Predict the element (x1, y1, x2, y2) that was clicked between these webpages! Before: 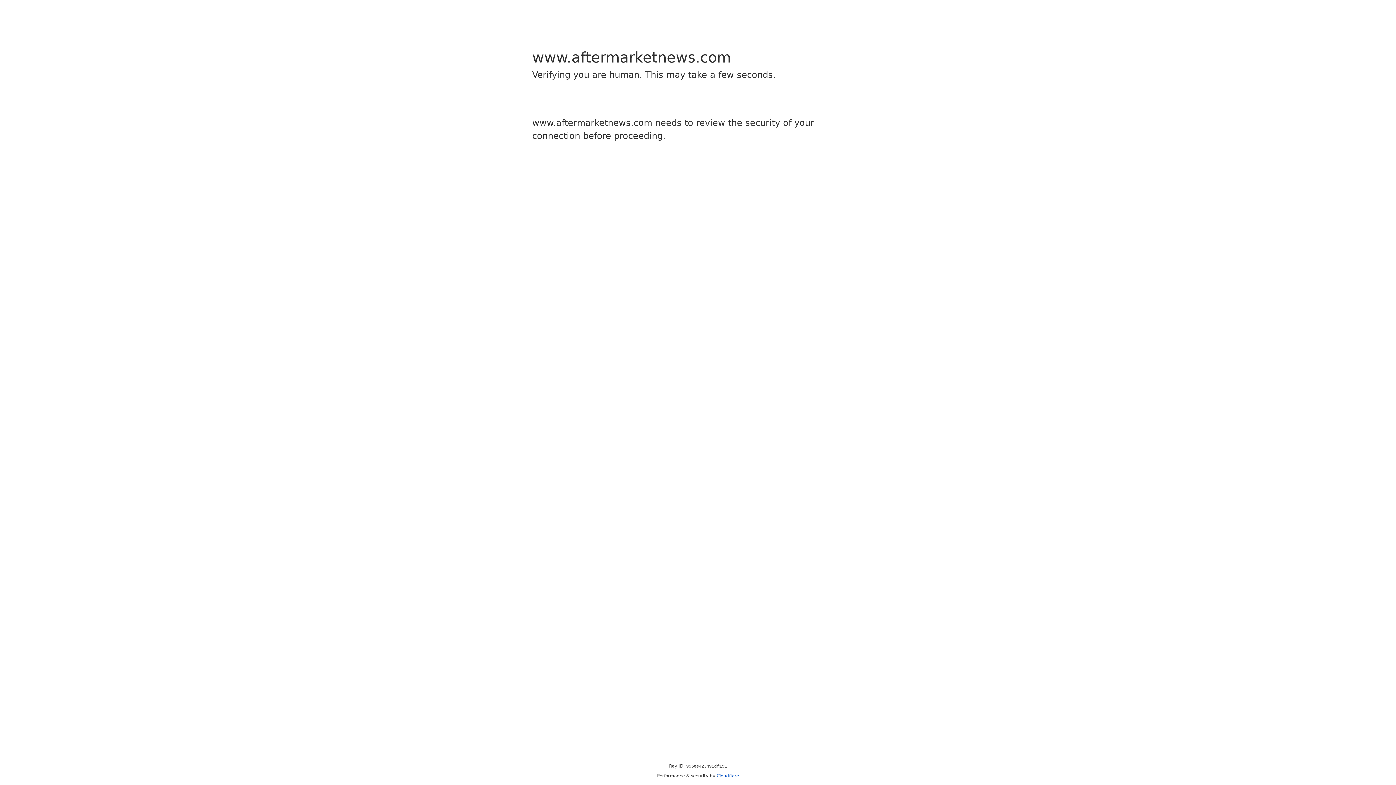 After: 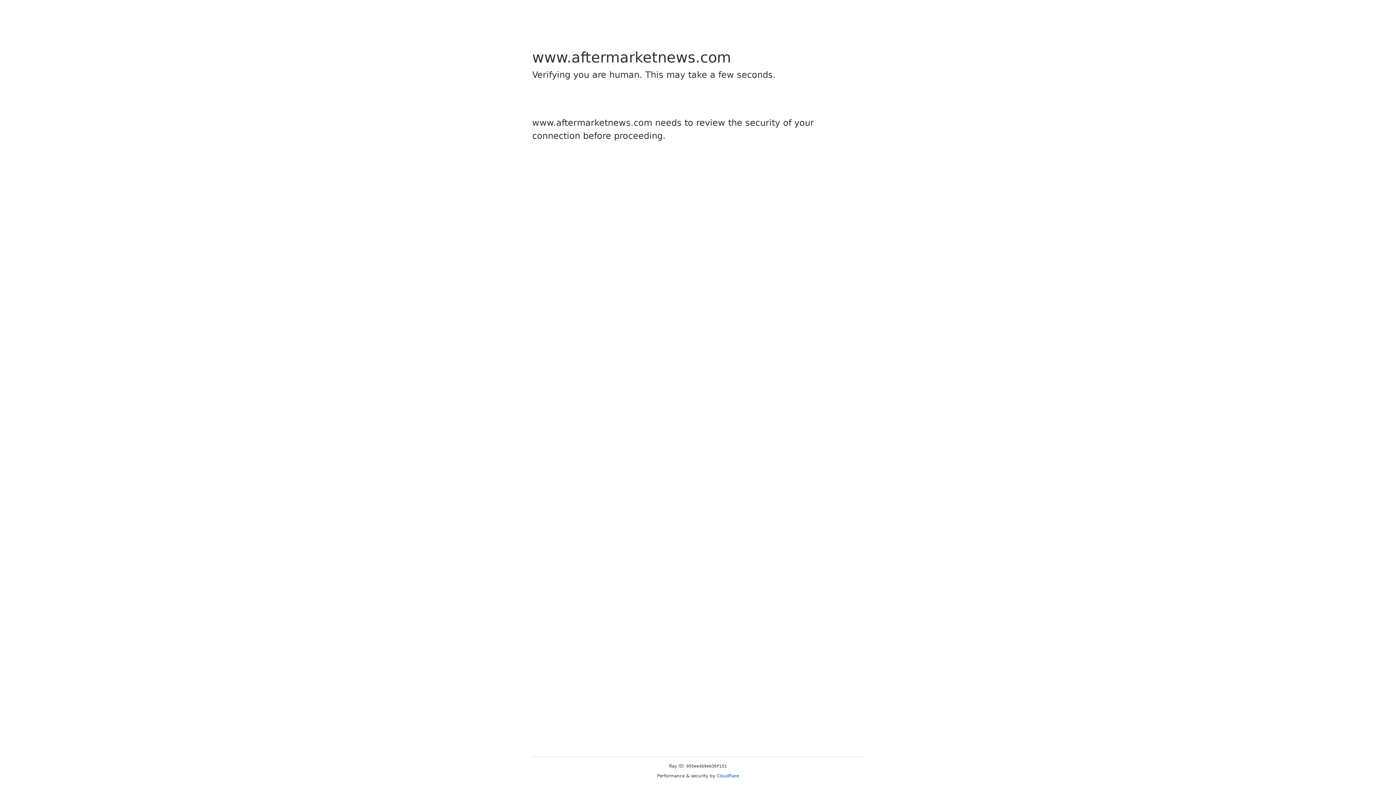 Action: label: Cloudflare bbox: (716, 773, 739, 778)